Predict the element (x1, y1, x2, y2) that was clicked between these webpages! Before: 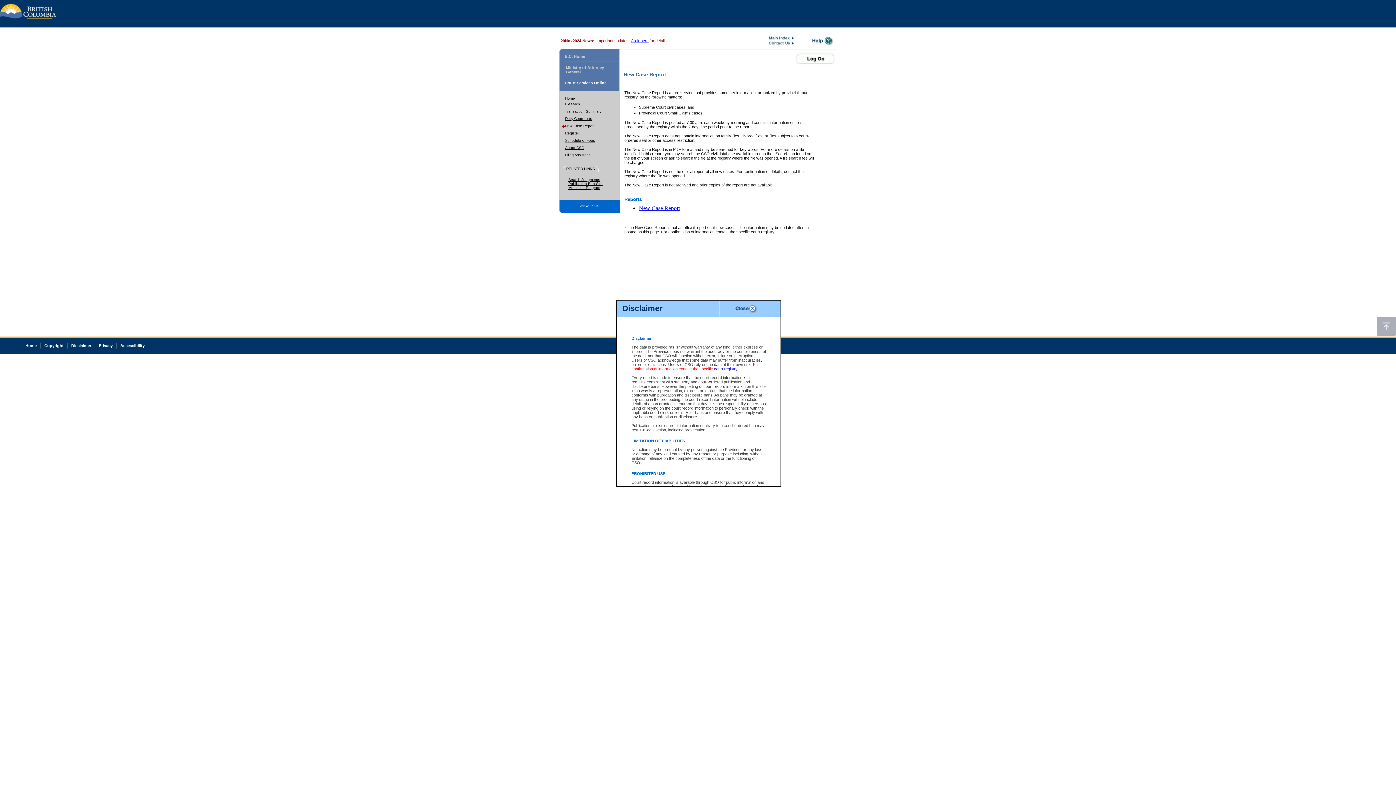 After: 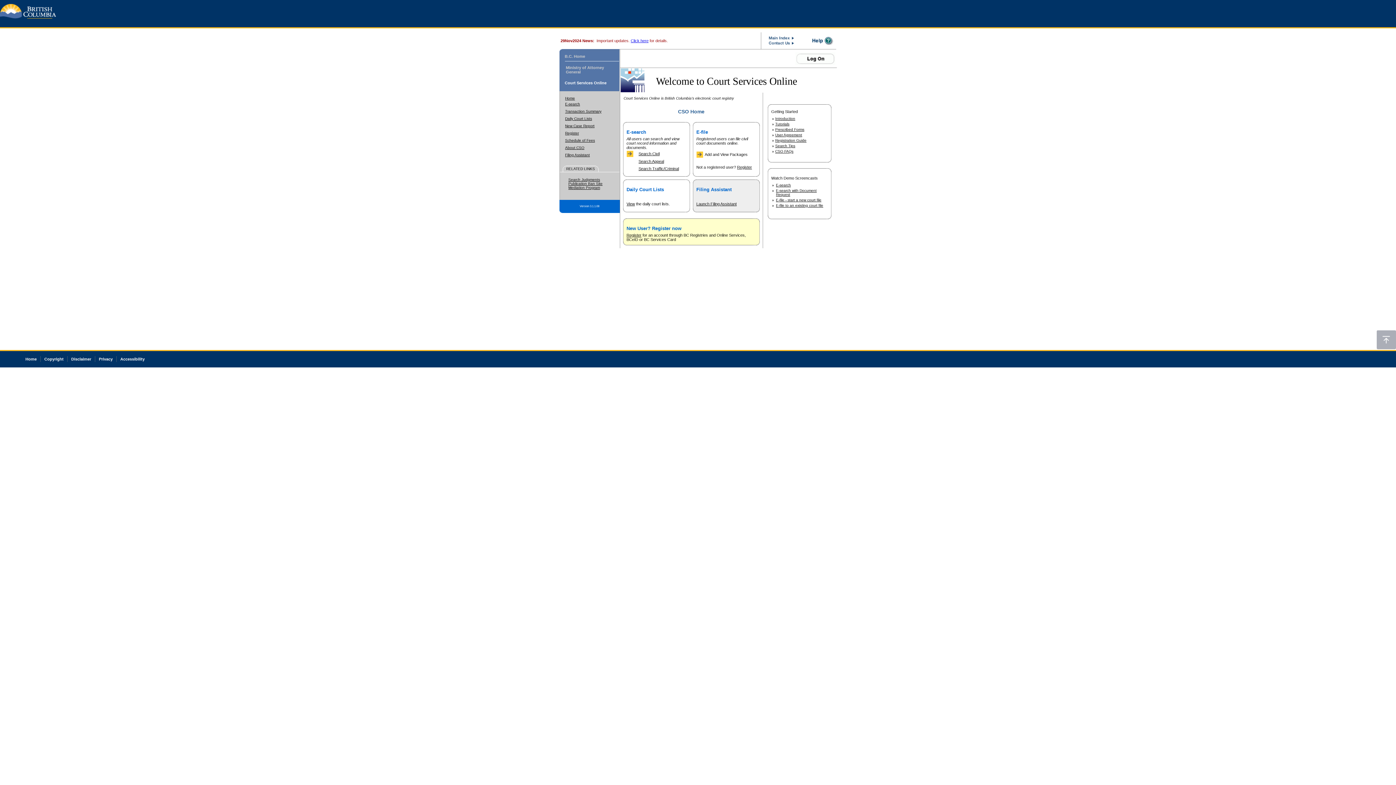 Action: label: Home bbox: (25, 343, 36, 348)